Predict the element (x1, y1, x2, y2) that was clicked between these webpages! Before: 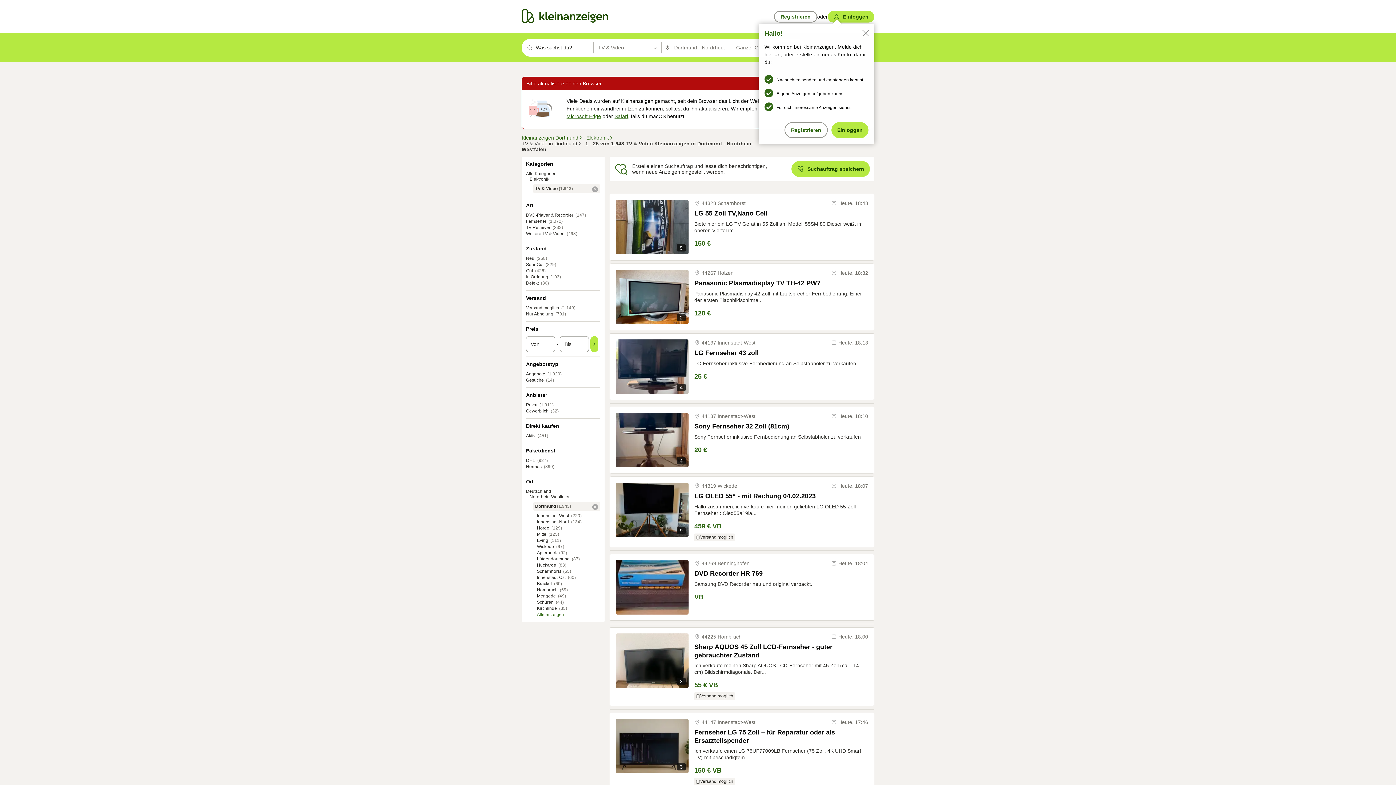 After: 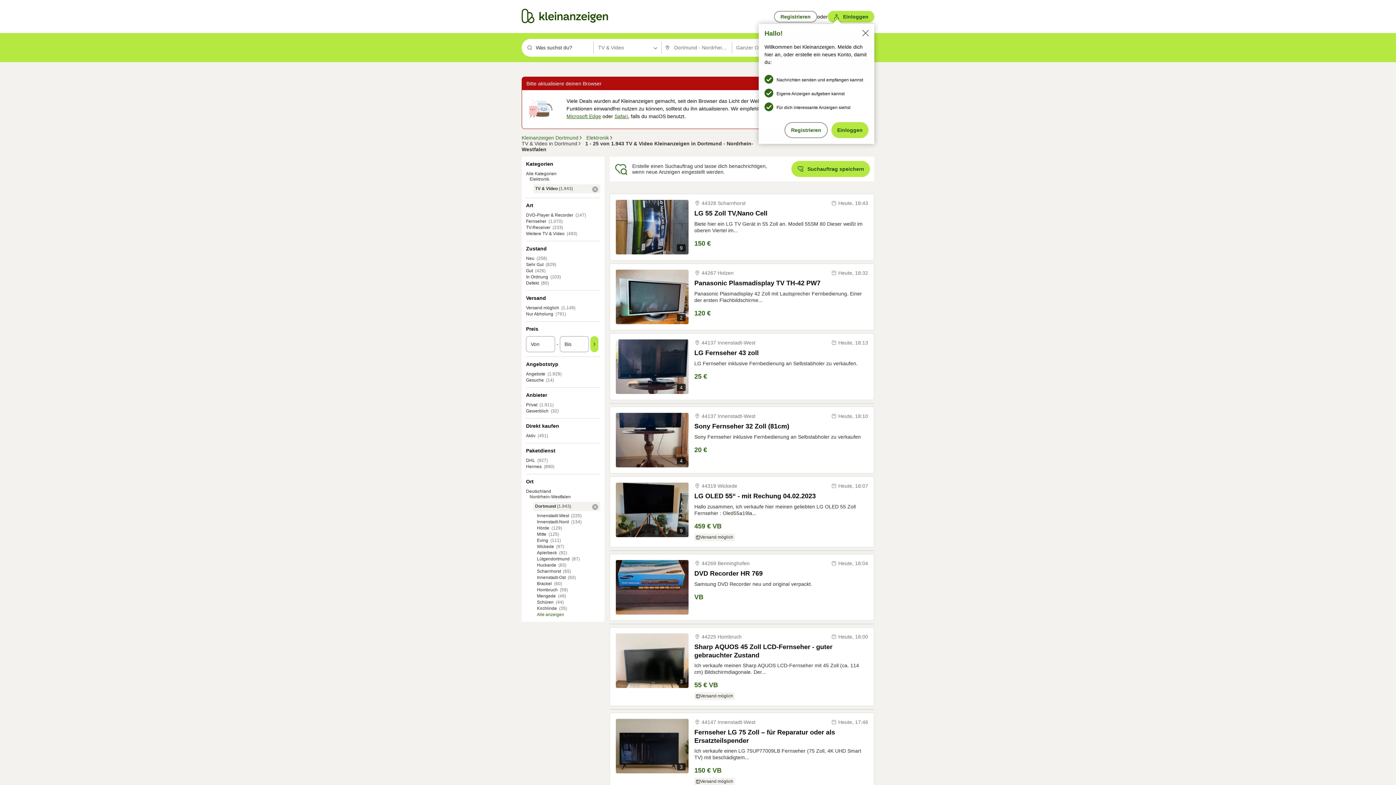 Action: label: Safari bbox: (614, 113, 628, 119)